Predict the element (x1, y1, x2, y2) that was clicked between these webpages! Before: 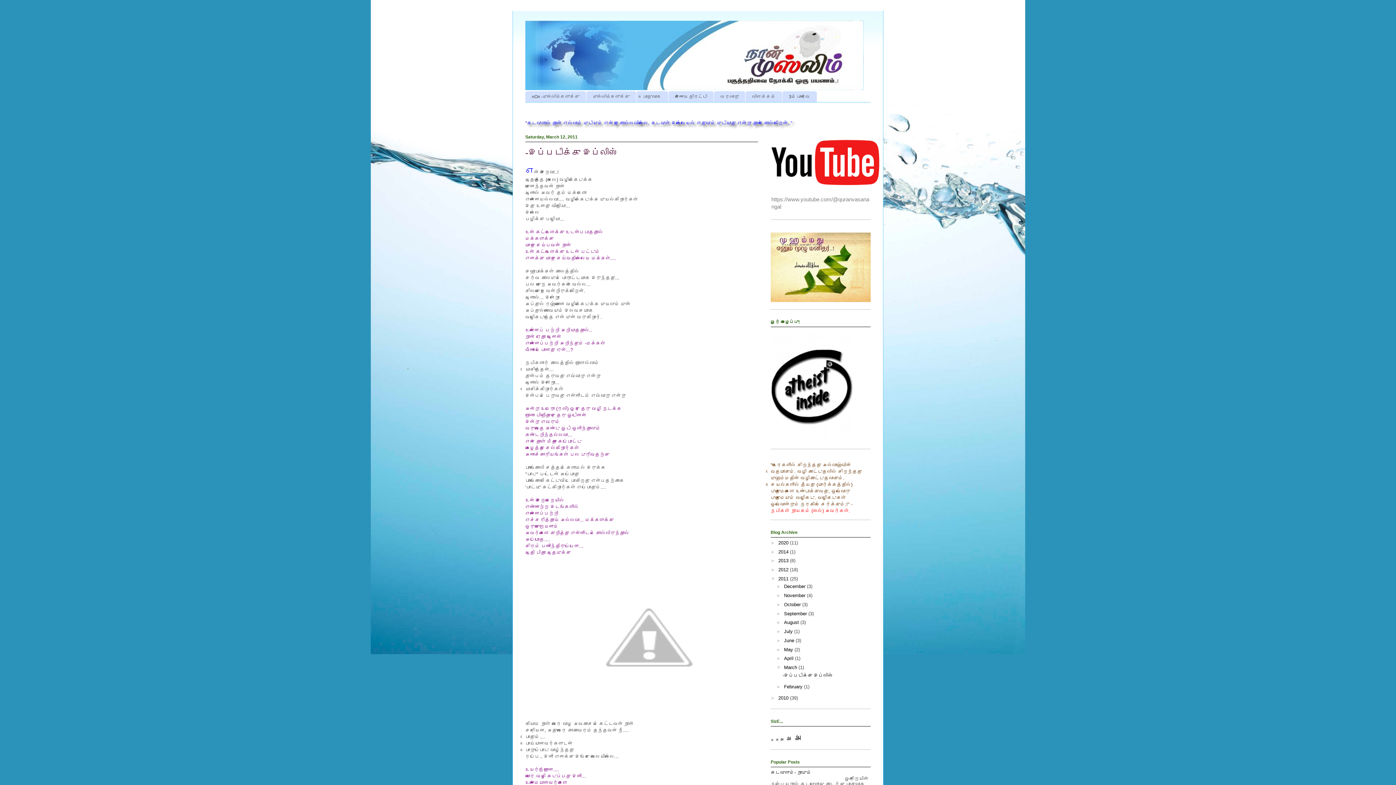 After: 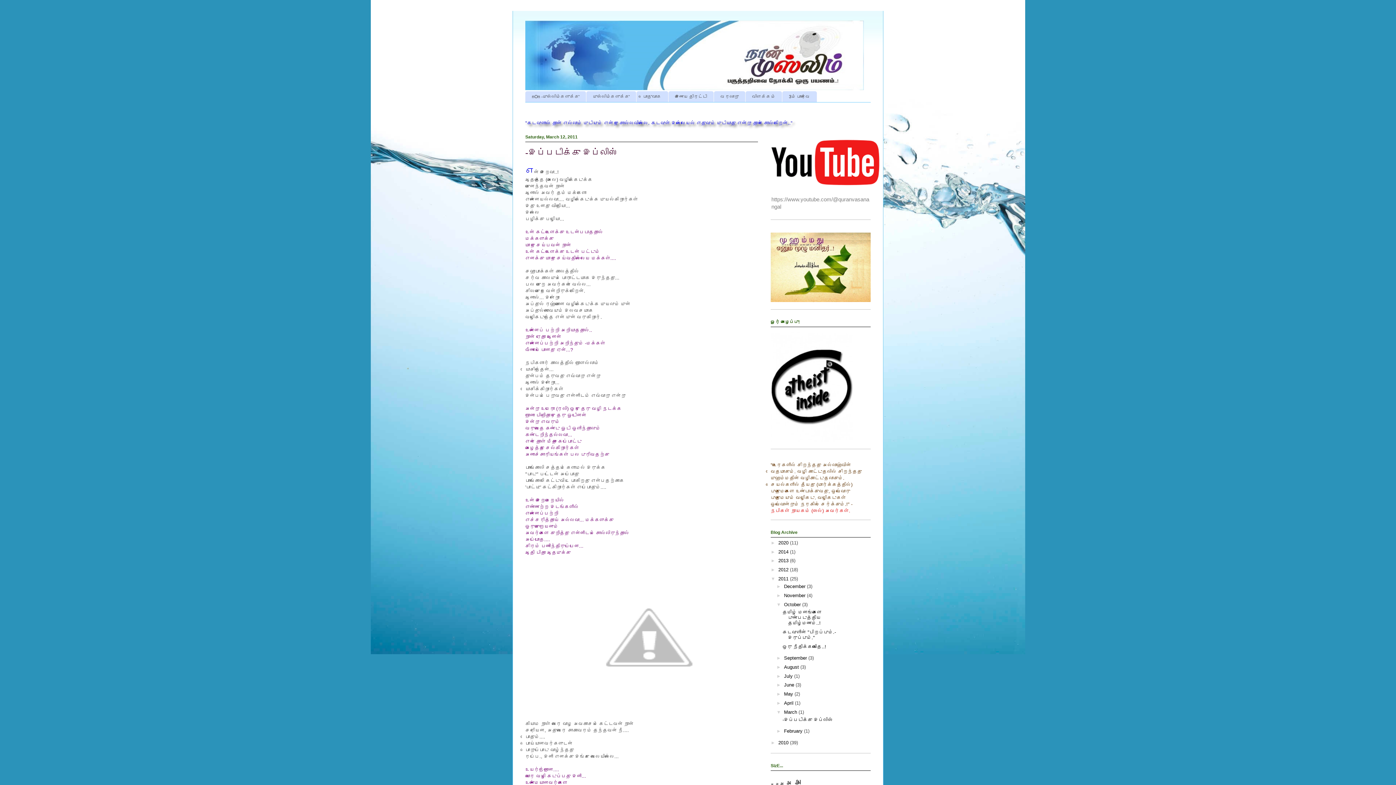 Action: label: ►   bbox: (776, 602, 784, 607)